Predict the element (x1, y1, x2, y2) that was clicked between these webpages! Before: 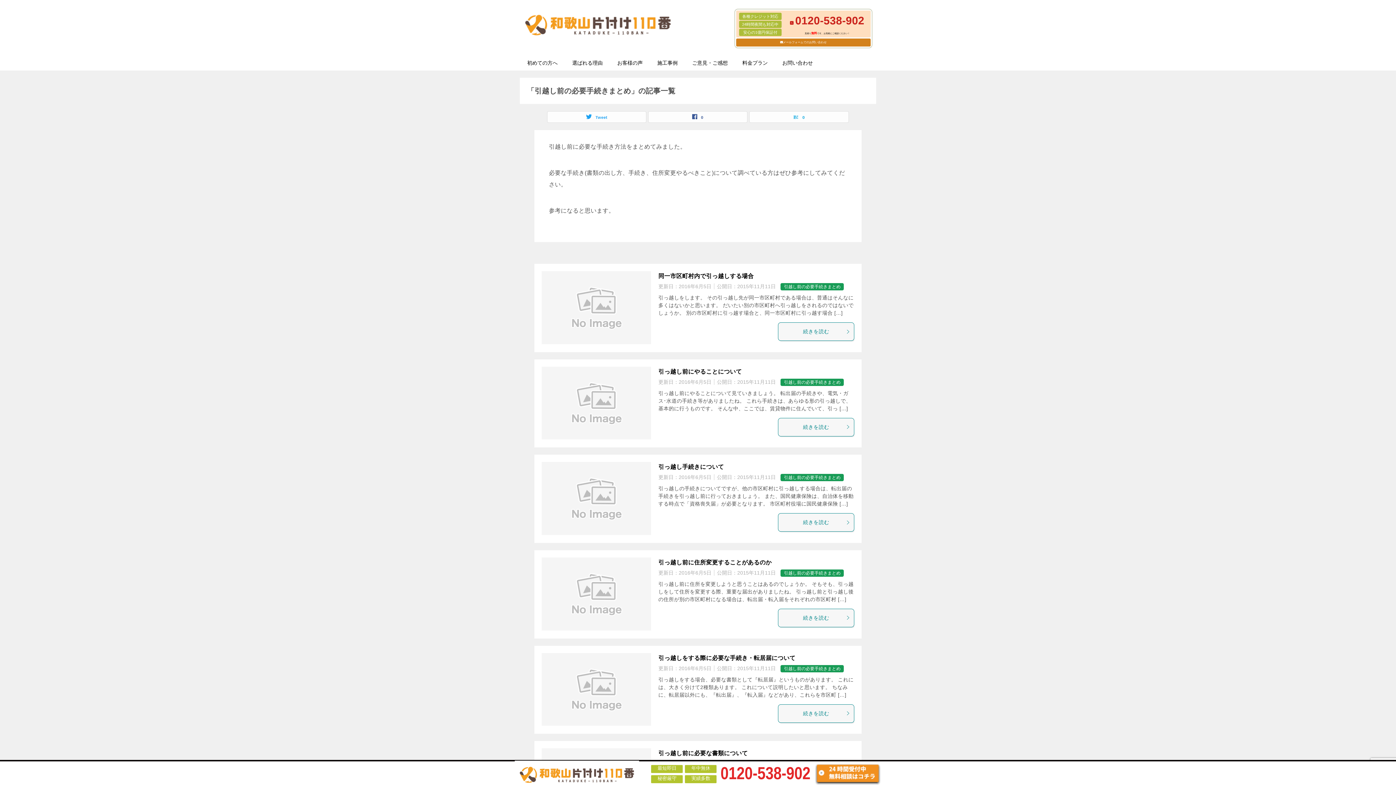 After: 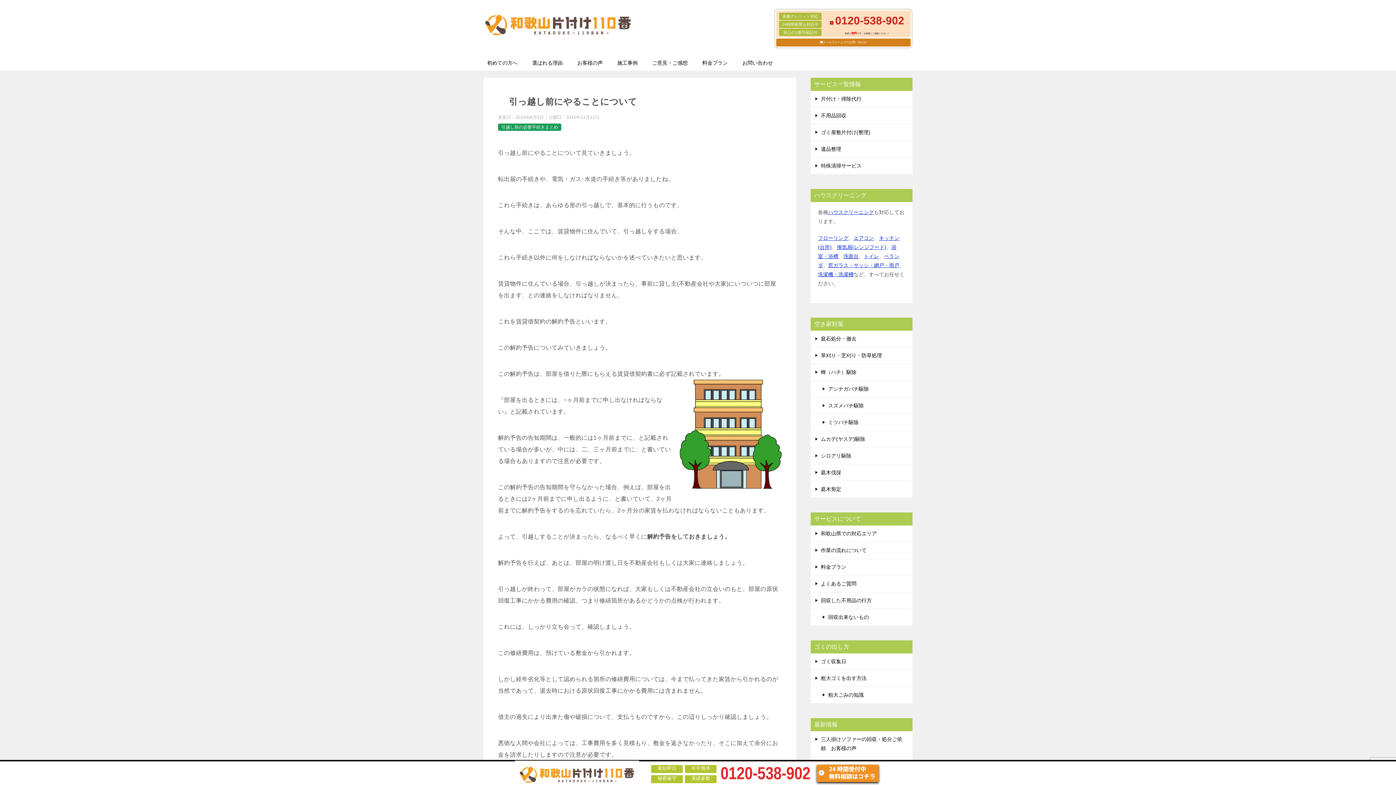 Action: label: 続きを読む bbox: (778, 418, 854, 436)